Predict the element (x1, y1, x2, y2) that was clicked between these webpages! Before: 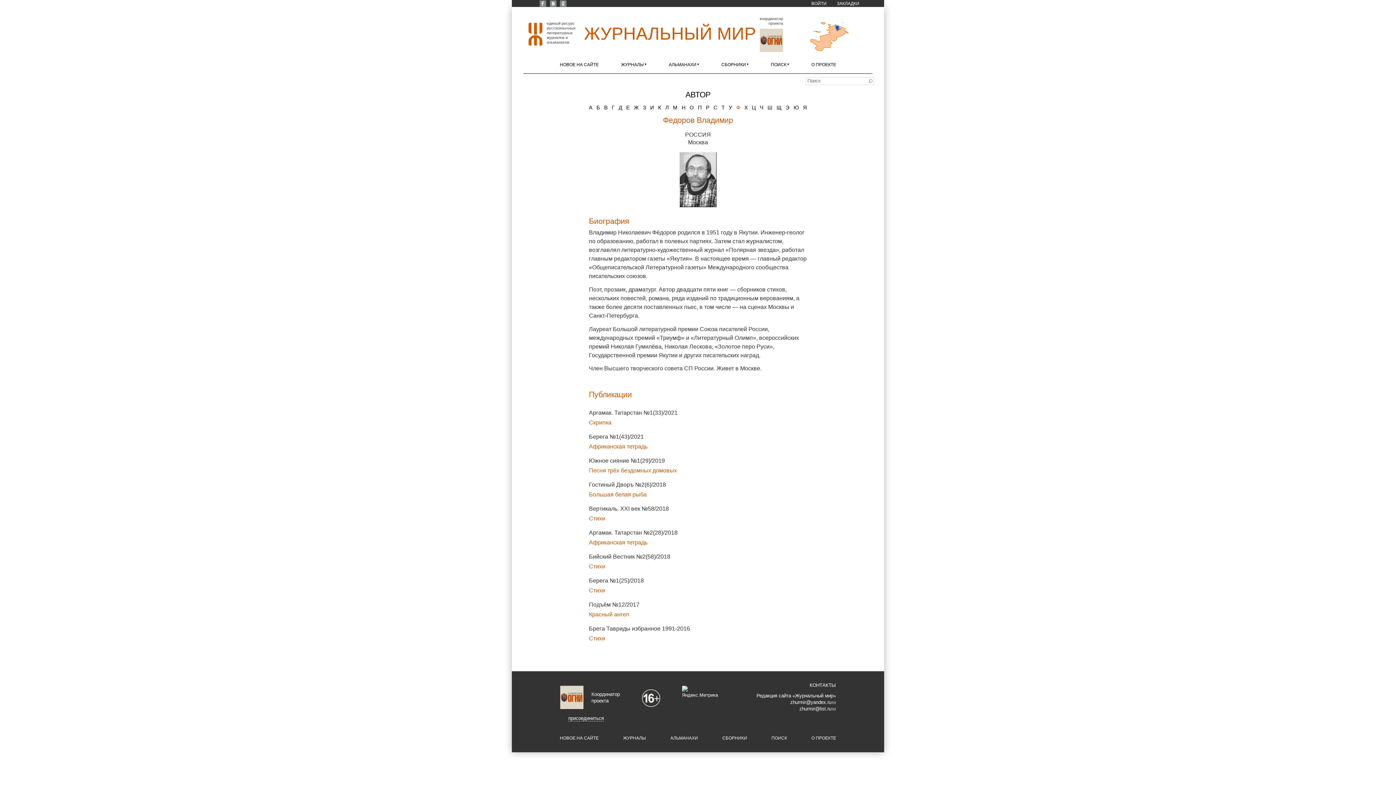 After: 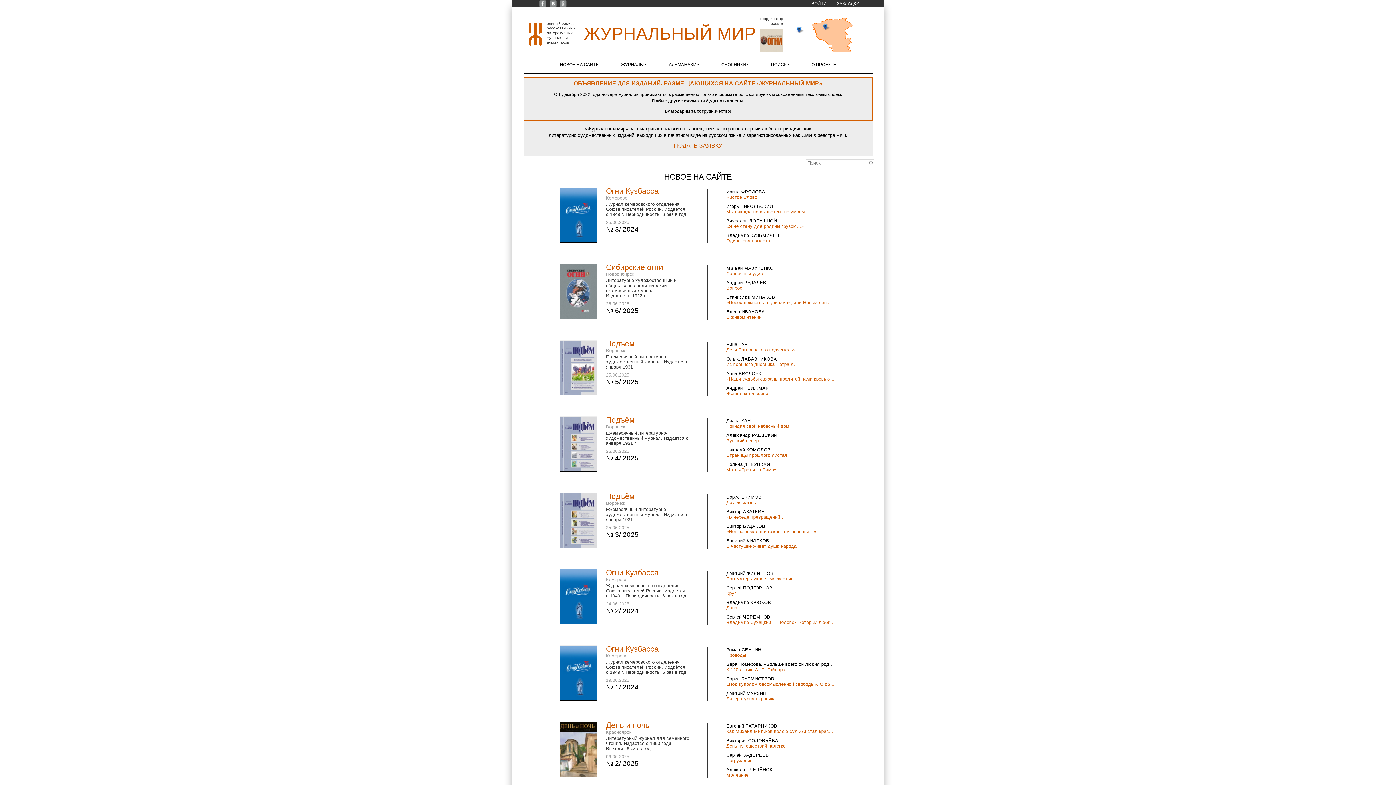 Action: bbox: (584, 23, 756, 43) label: ЖУРНАЛЬНЫЙ МИР